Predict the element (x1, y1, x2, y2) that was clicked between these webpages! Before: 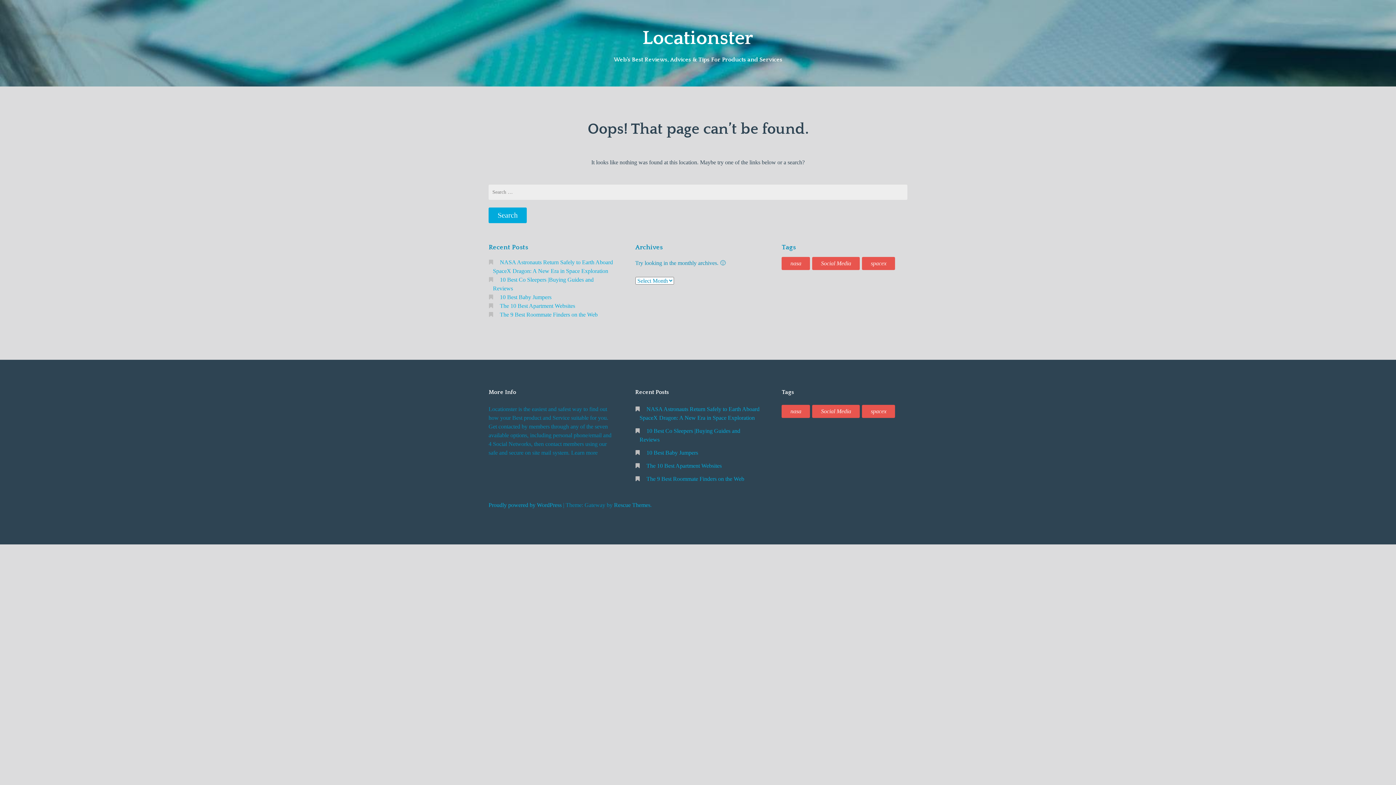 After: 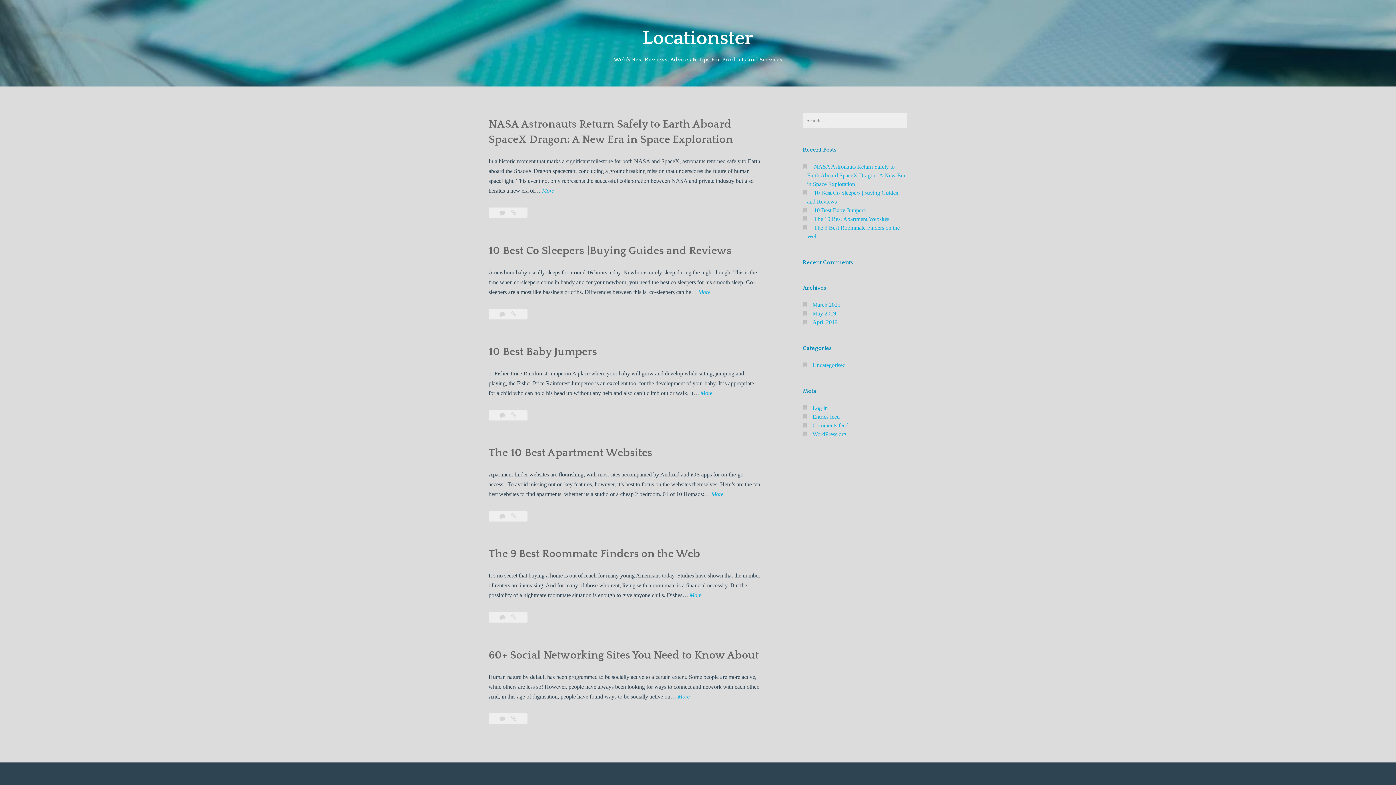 Action: label: Locationster bbox: (642, 27, 753, 49)